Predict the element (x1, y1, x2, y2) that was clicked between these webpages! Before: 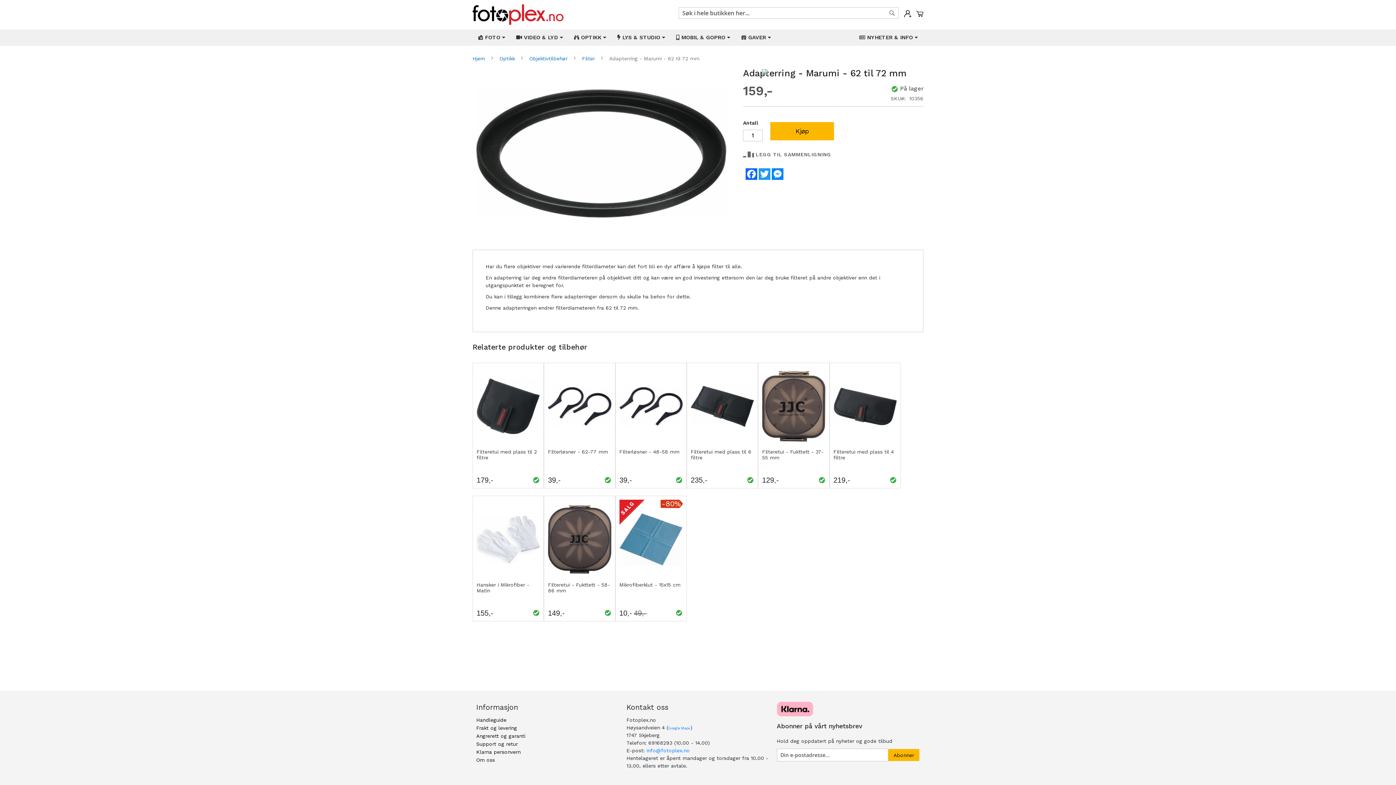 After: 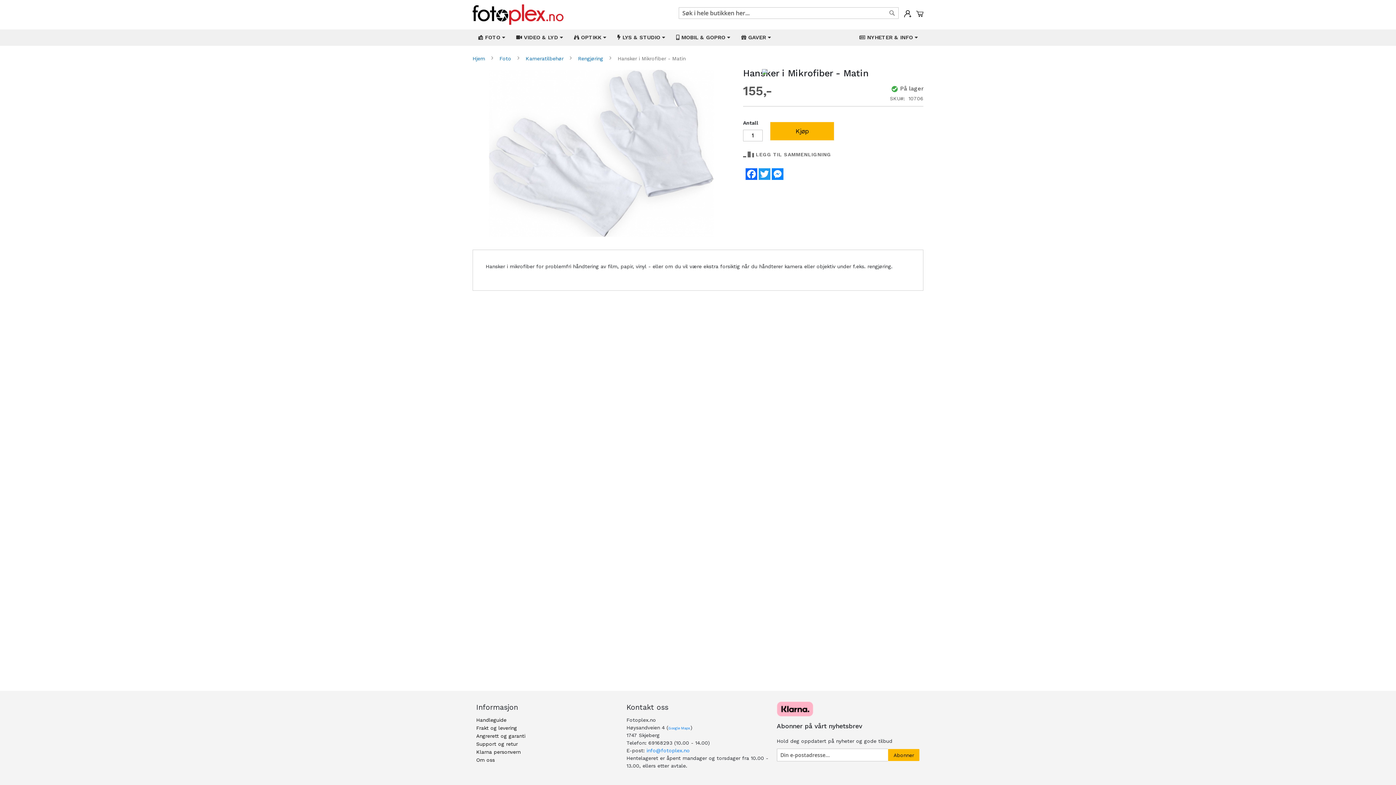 Action: bbox: (532, 606, 540, 611)